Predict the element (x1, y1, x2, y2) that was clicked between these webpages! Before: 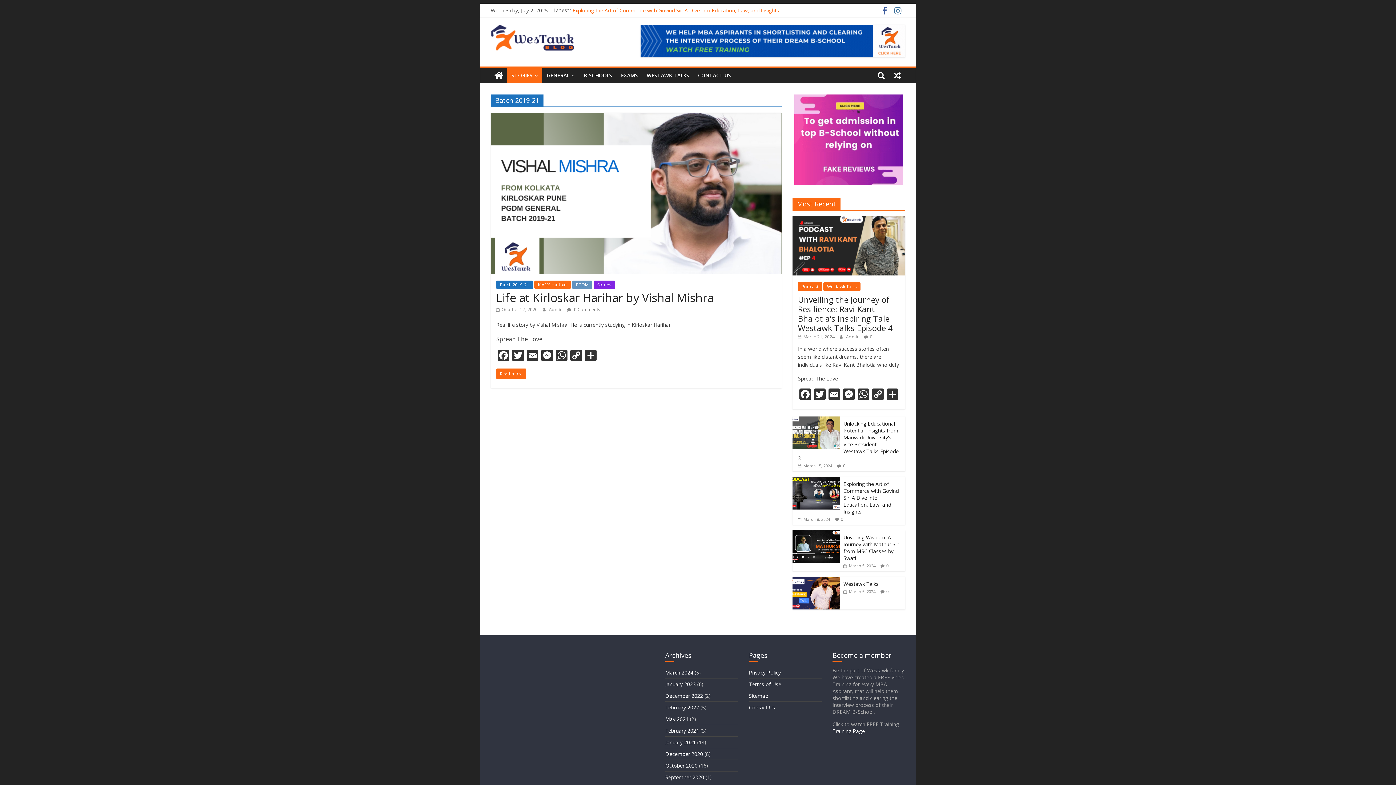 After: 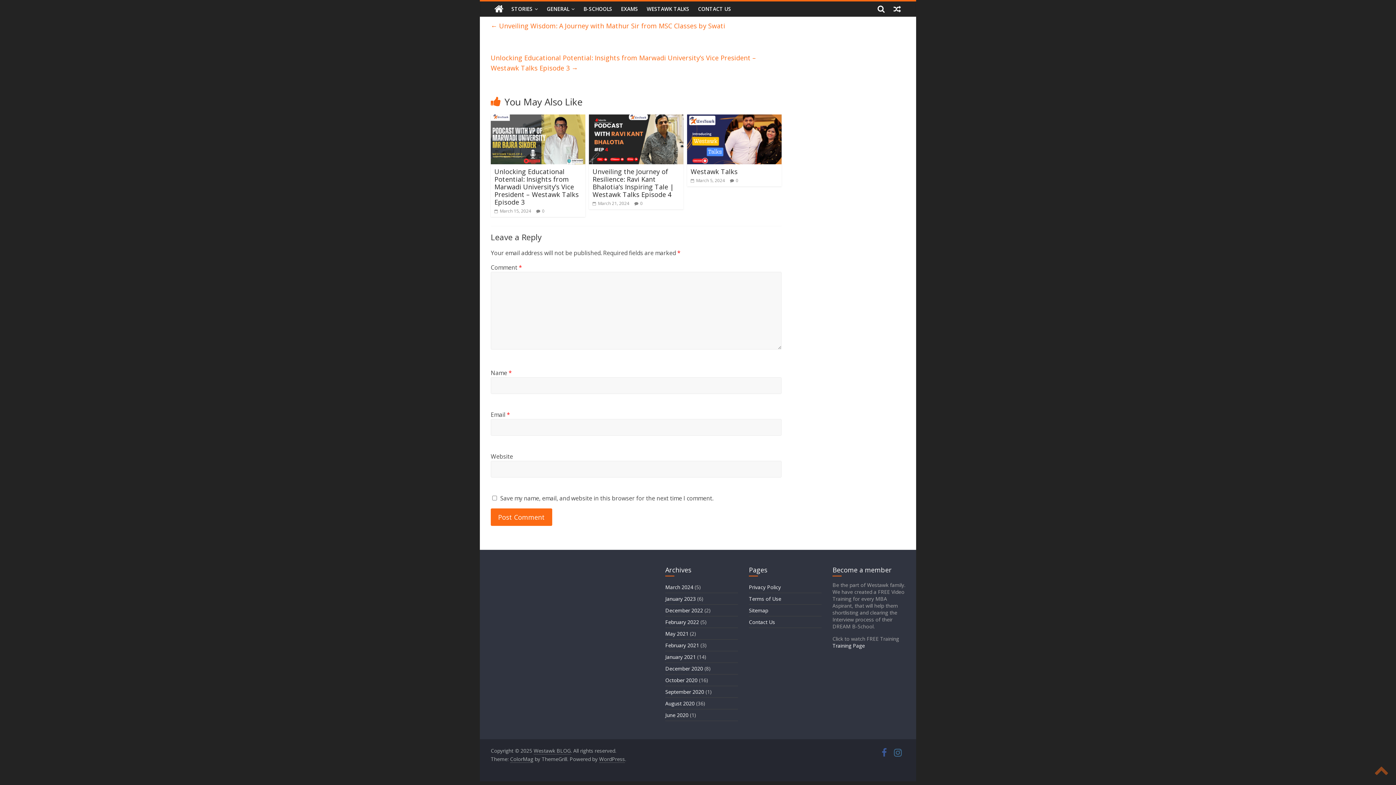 Action: bbox: (841, 516, 843, 522) label: 0